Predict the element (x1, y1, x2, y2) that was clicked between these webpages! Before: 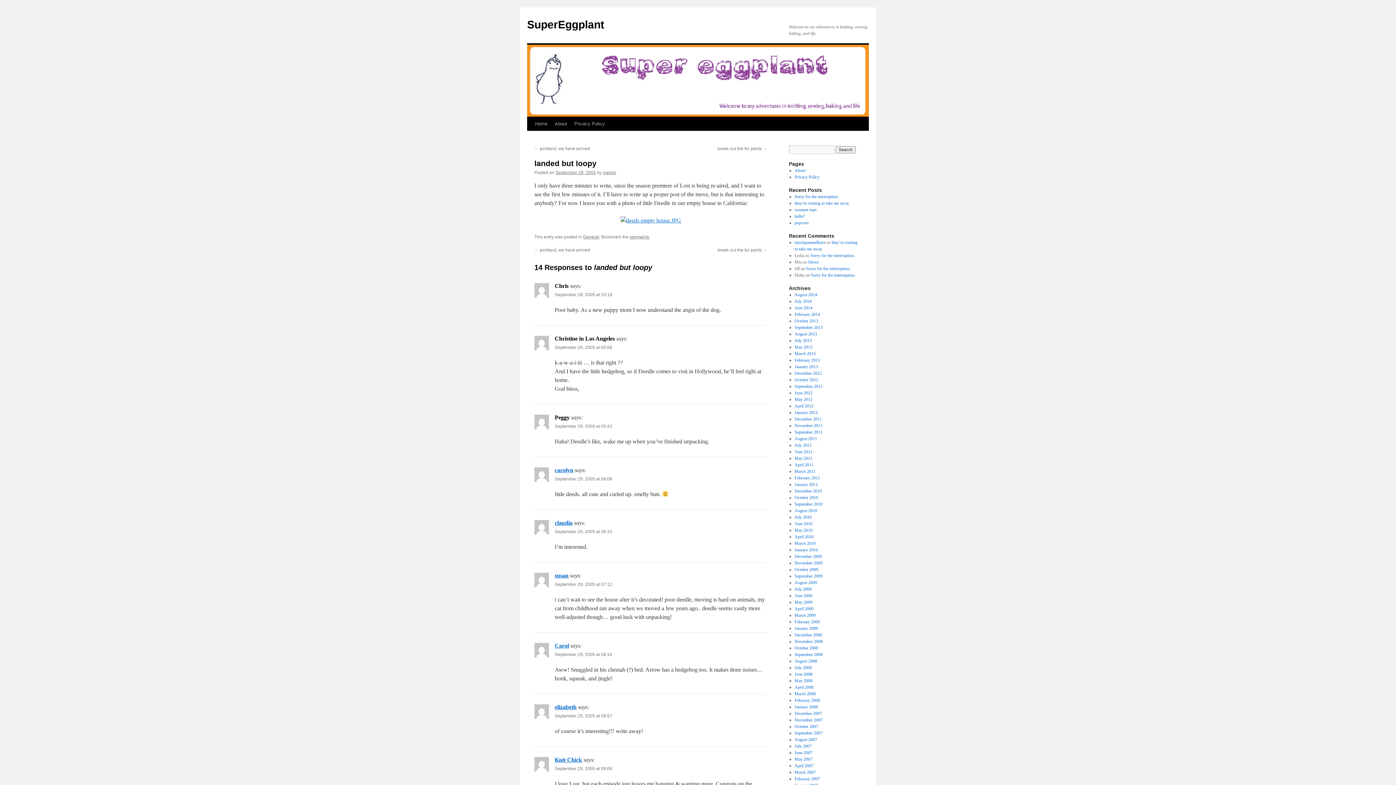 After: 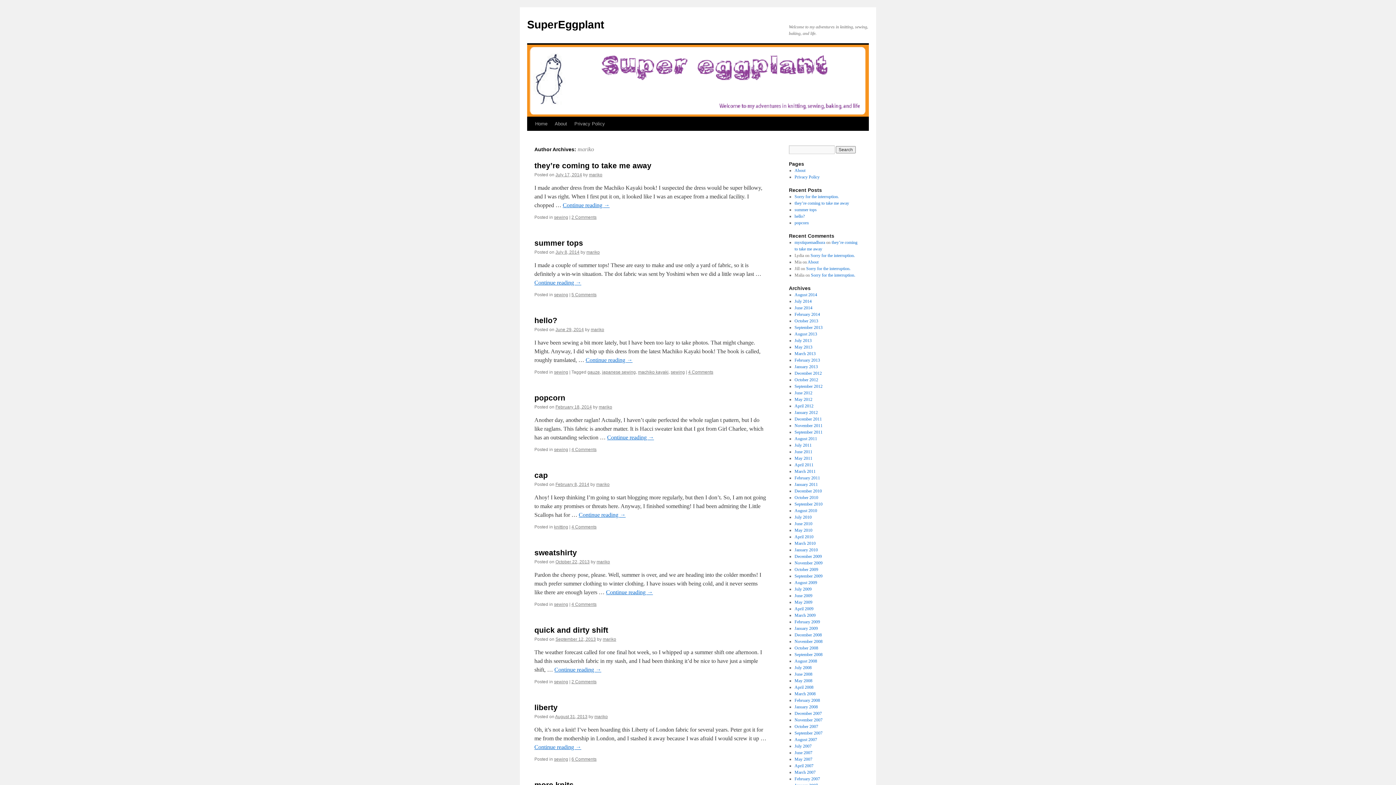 Action: bbox: (602, 170, 616, 175) label: mariko